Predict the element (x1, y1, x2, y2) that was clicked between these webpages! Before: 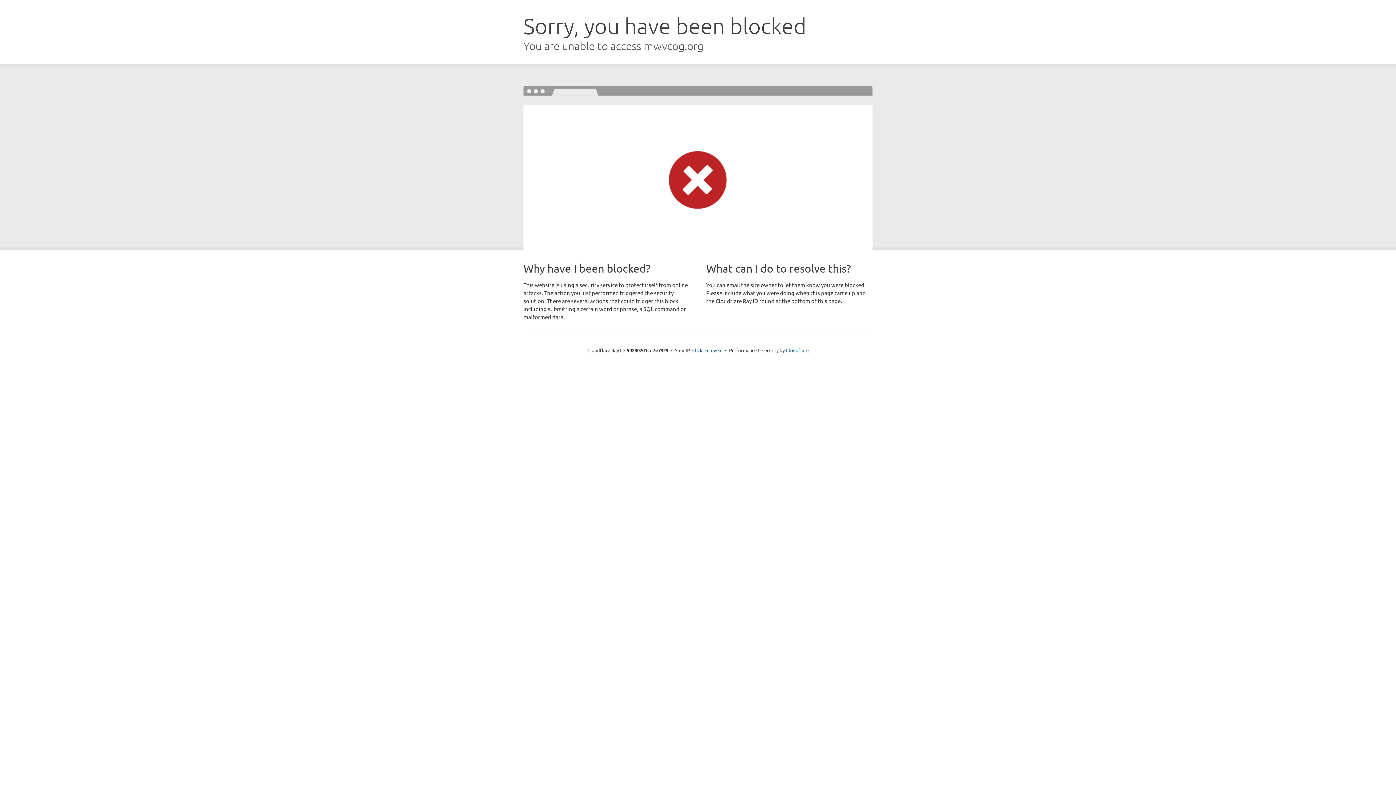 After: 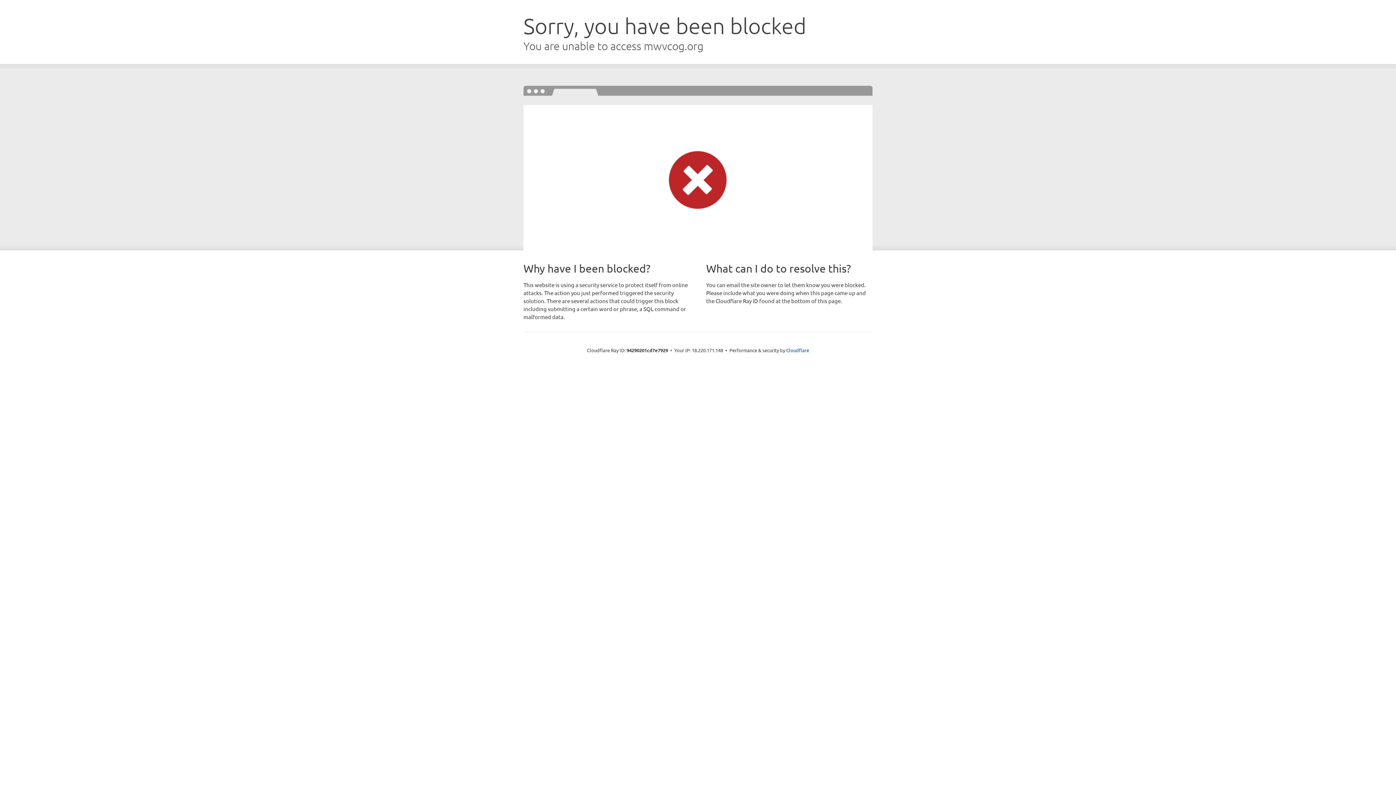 Action: bbox: (692, 346, 722, 353) label: Click to reveal